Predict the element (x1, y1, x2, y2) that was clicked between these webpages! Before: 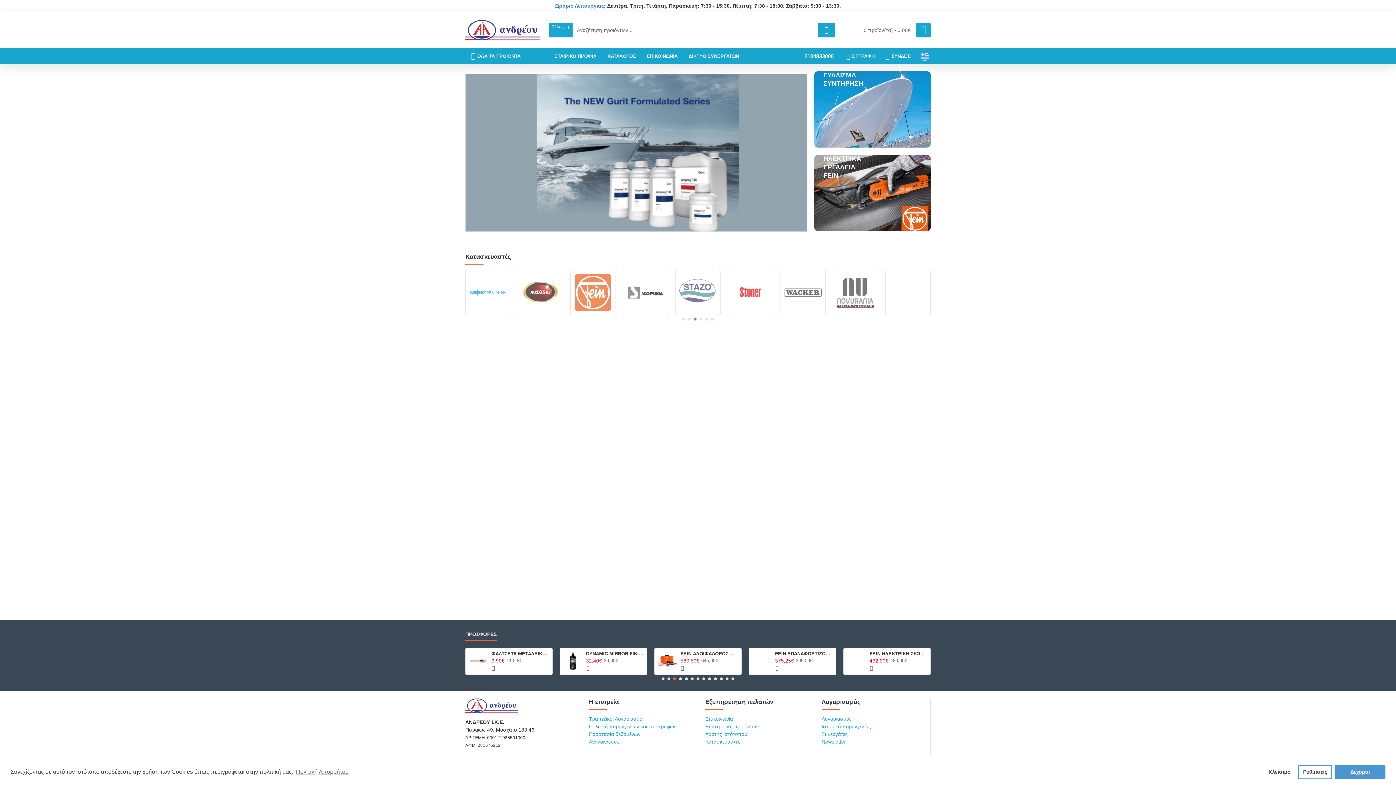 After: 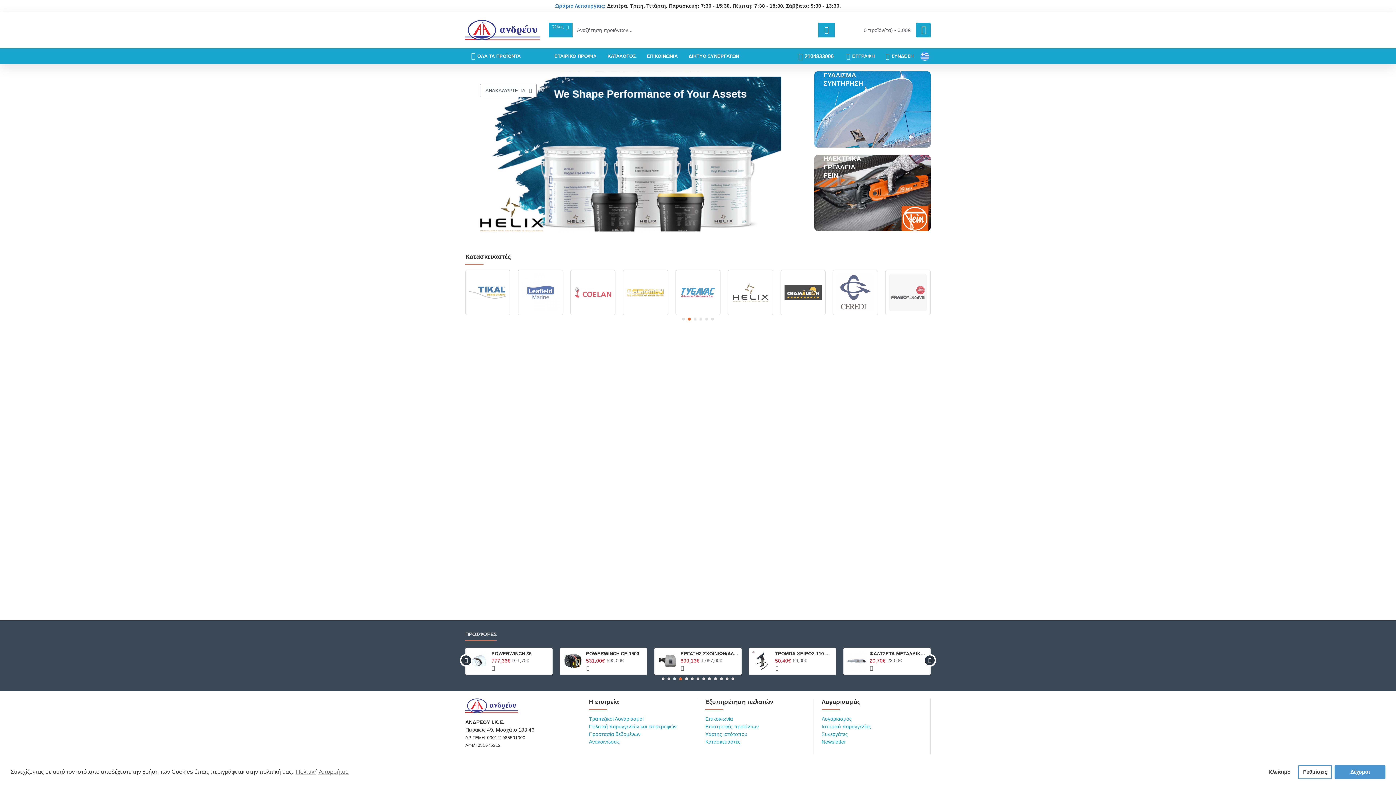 Action: bbox: (673, 677, 676, 680) label: Go to slide 3